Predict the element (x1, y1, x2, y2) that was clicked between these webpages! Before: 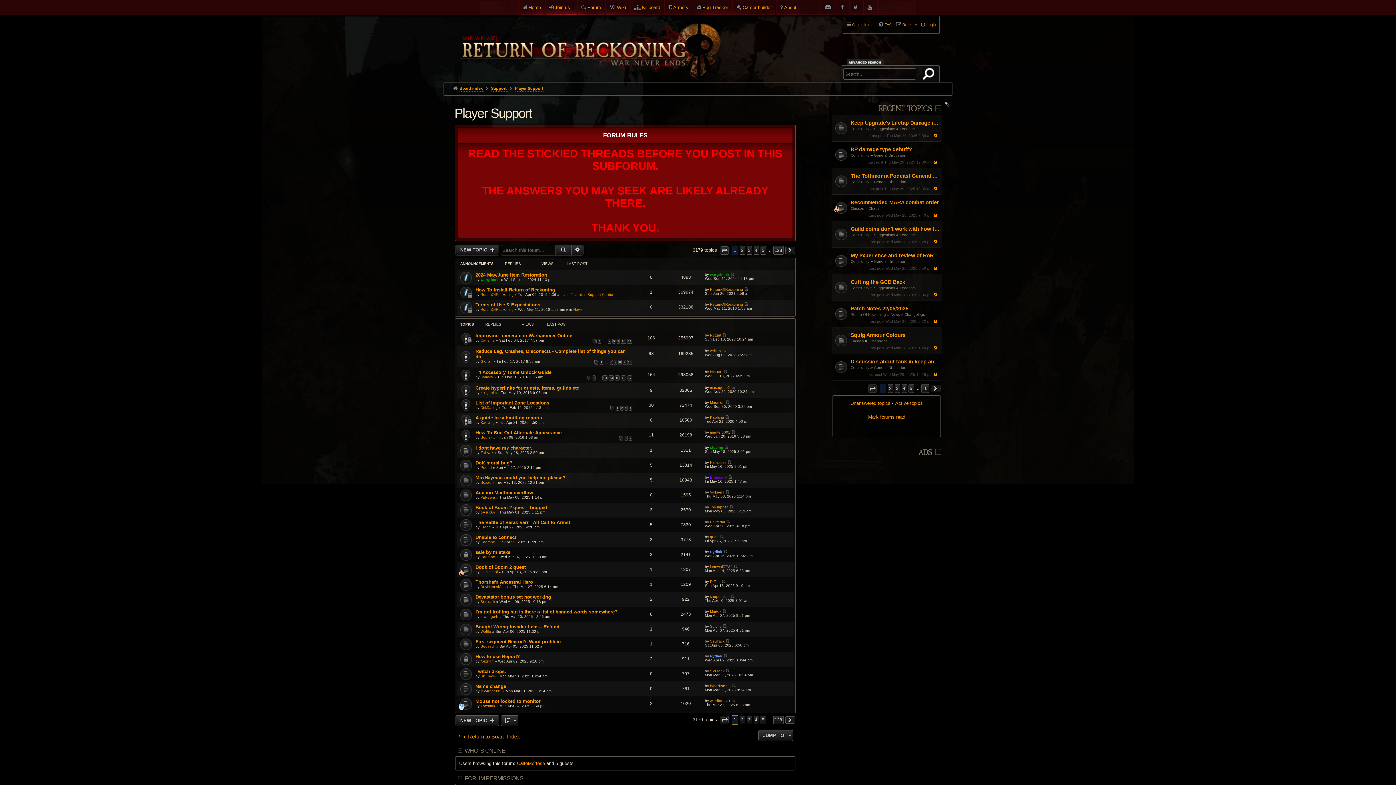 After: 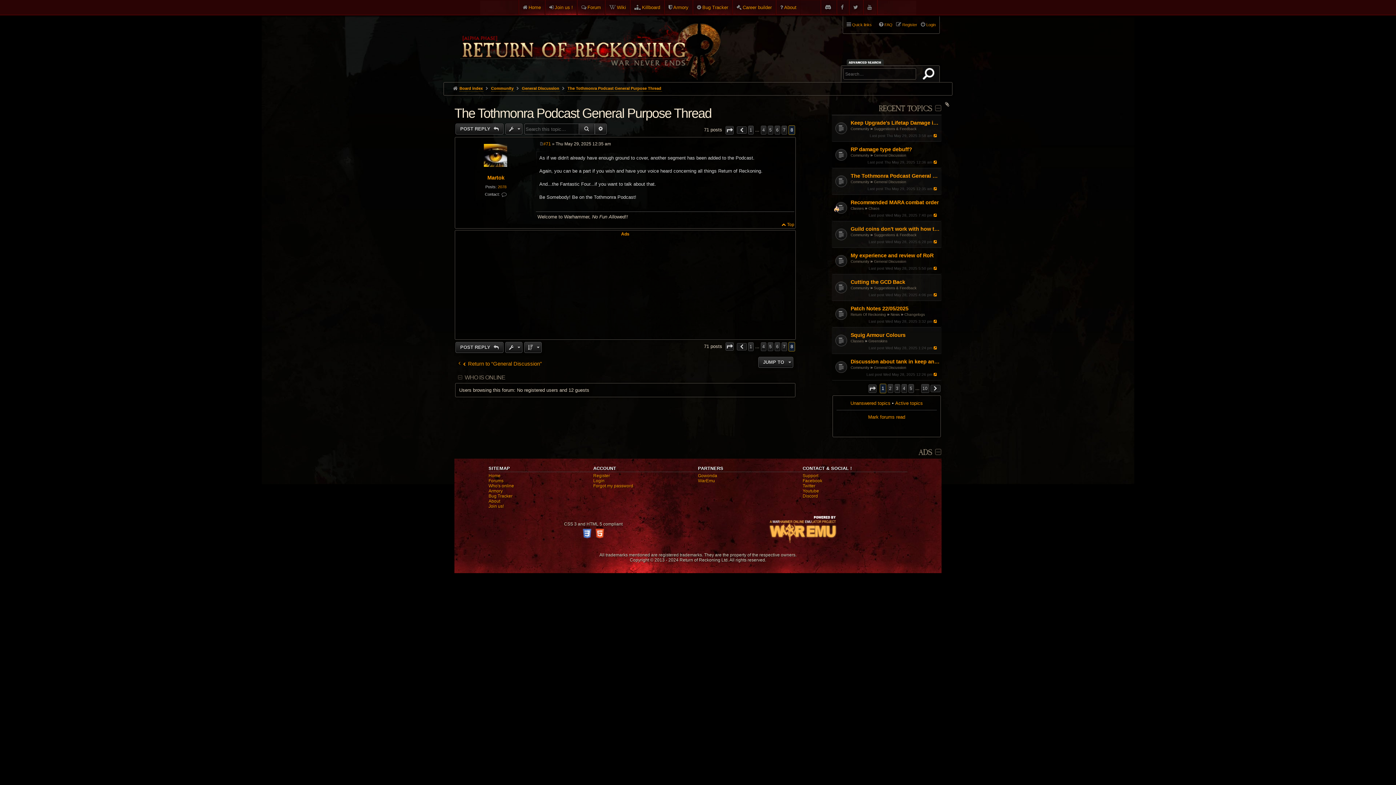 Action: bbox: (933, 186, 938, 190)